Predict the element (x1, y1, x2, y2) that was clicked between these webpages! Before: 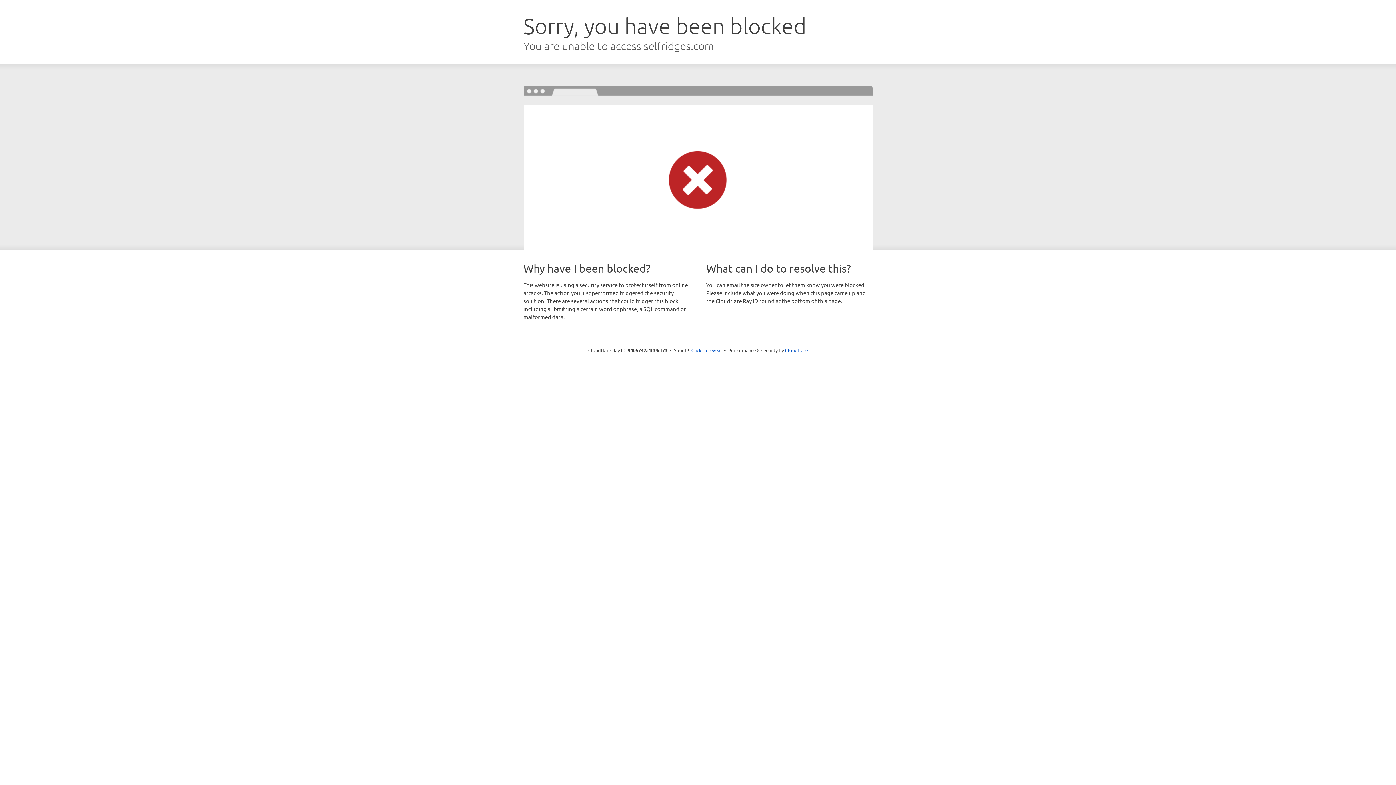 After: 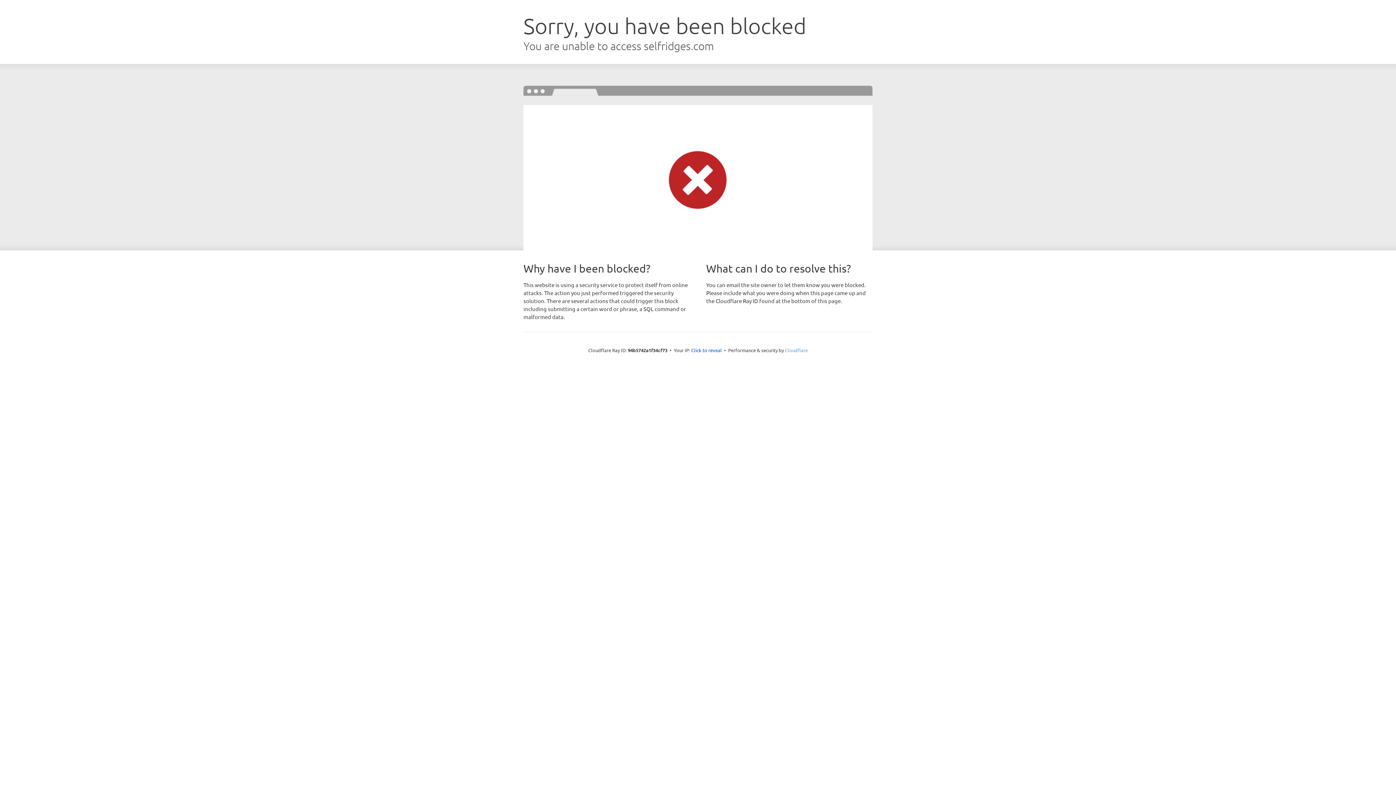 Action: bbox: (785, 347, 808, 353) label: Cloudflare